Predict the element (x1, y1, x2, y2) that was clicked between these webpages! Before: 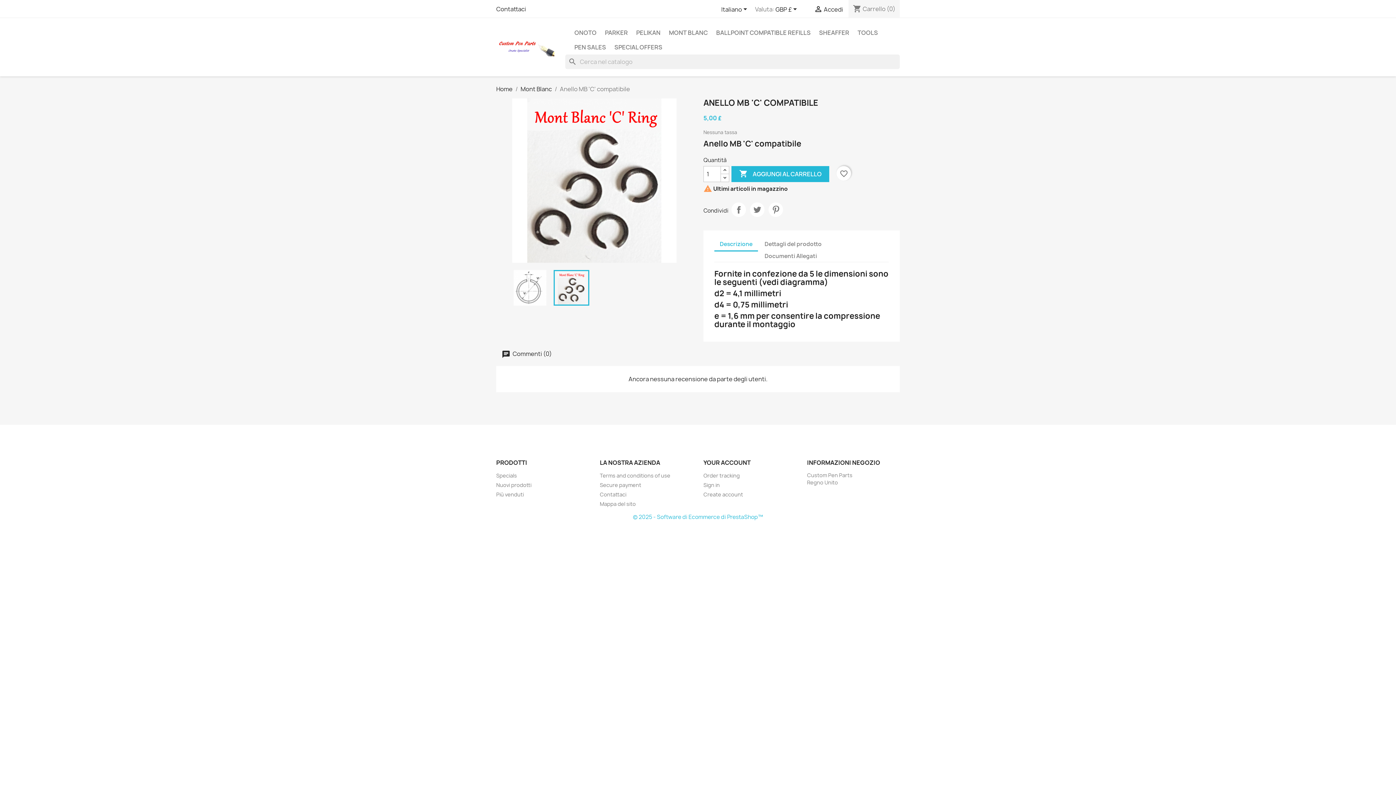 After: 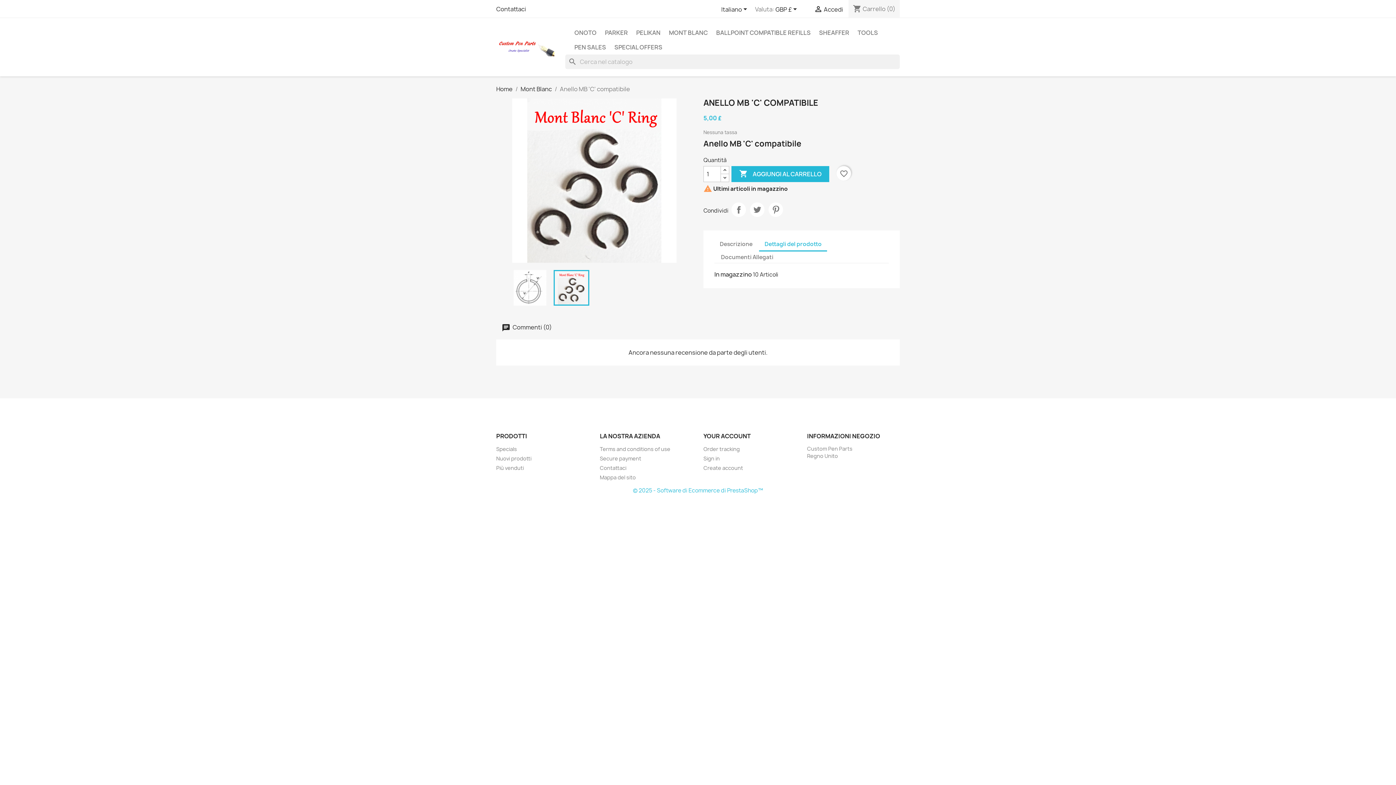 Action: bbox: (759, 237, 827, 250) label: Dettagli del prodotto